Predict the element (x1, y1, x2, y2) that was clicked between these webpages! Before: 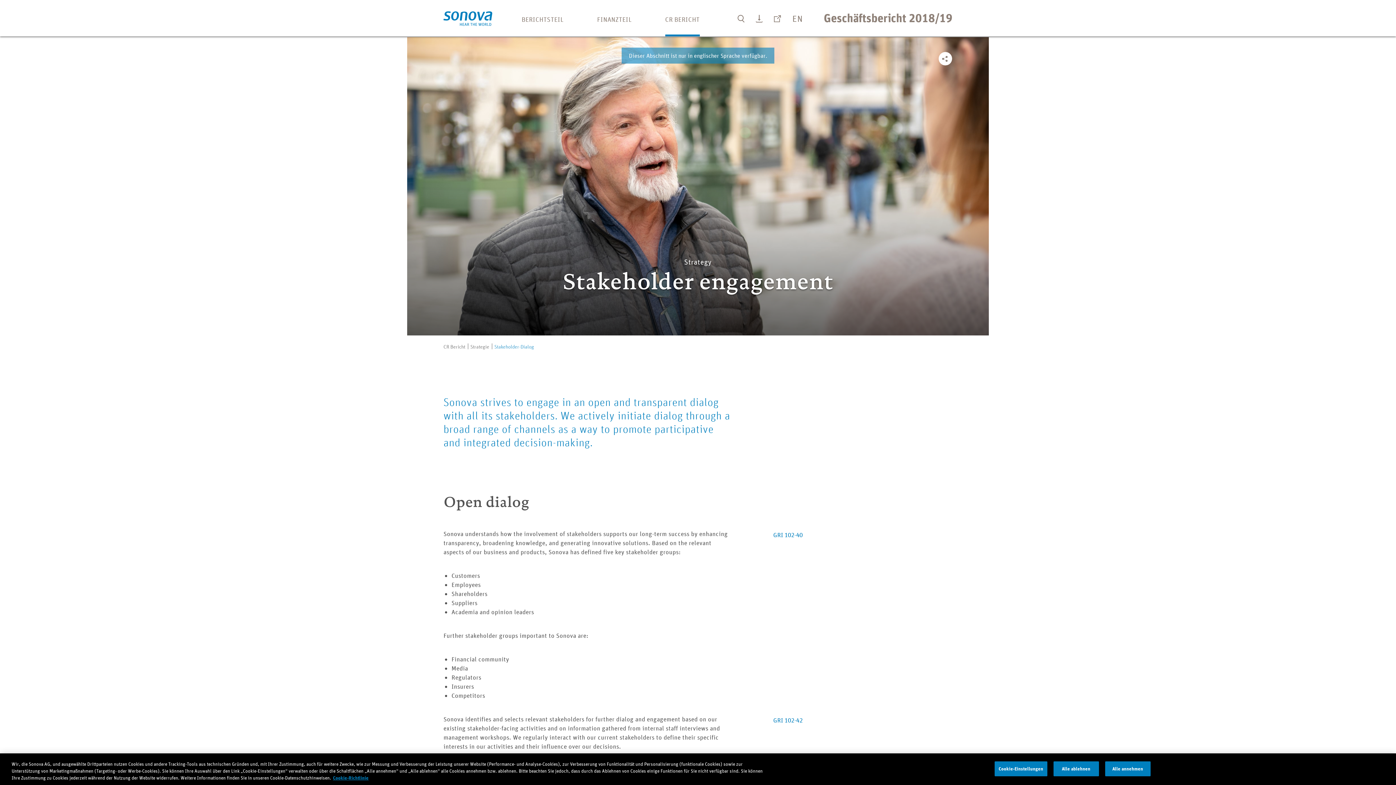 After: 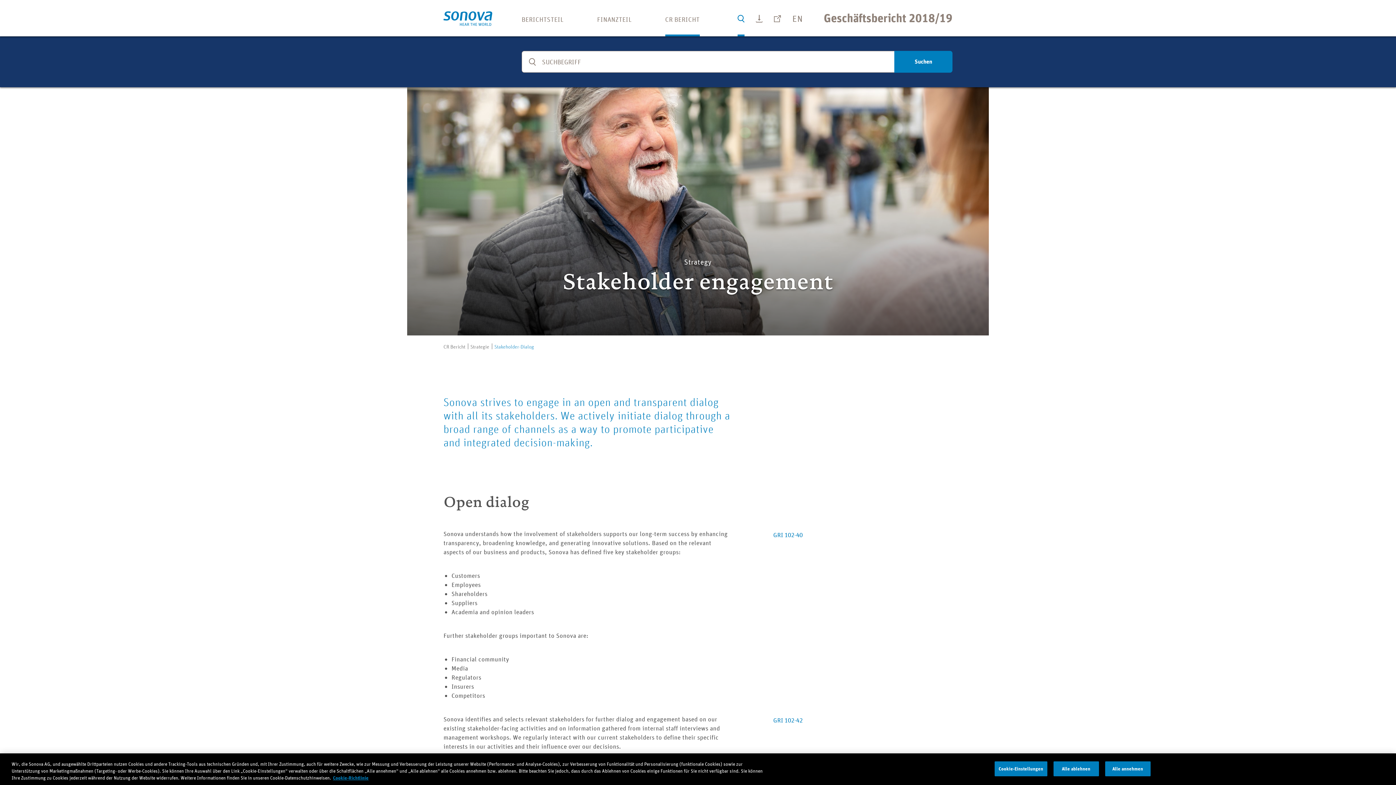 Action: label: Suche bbox: (737, 0, 744, 36)